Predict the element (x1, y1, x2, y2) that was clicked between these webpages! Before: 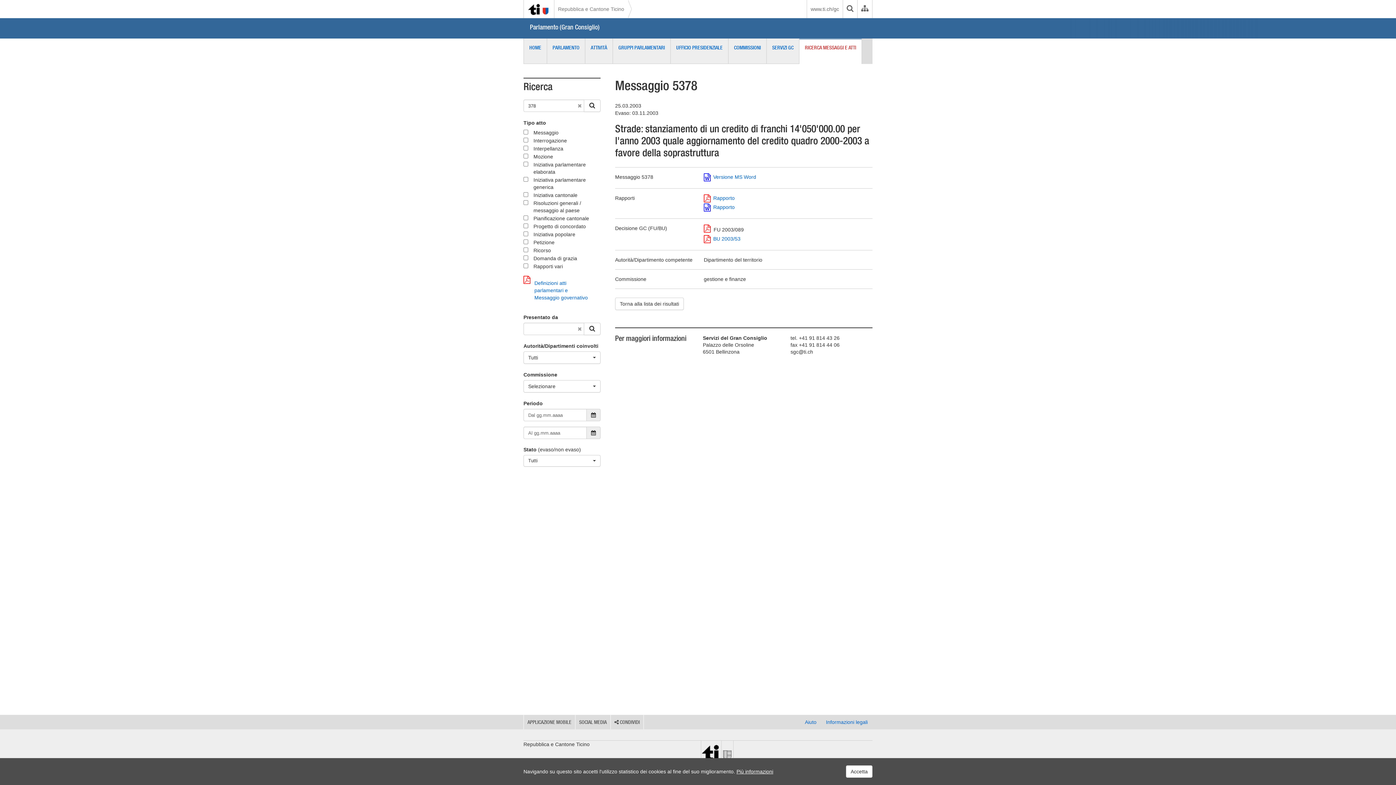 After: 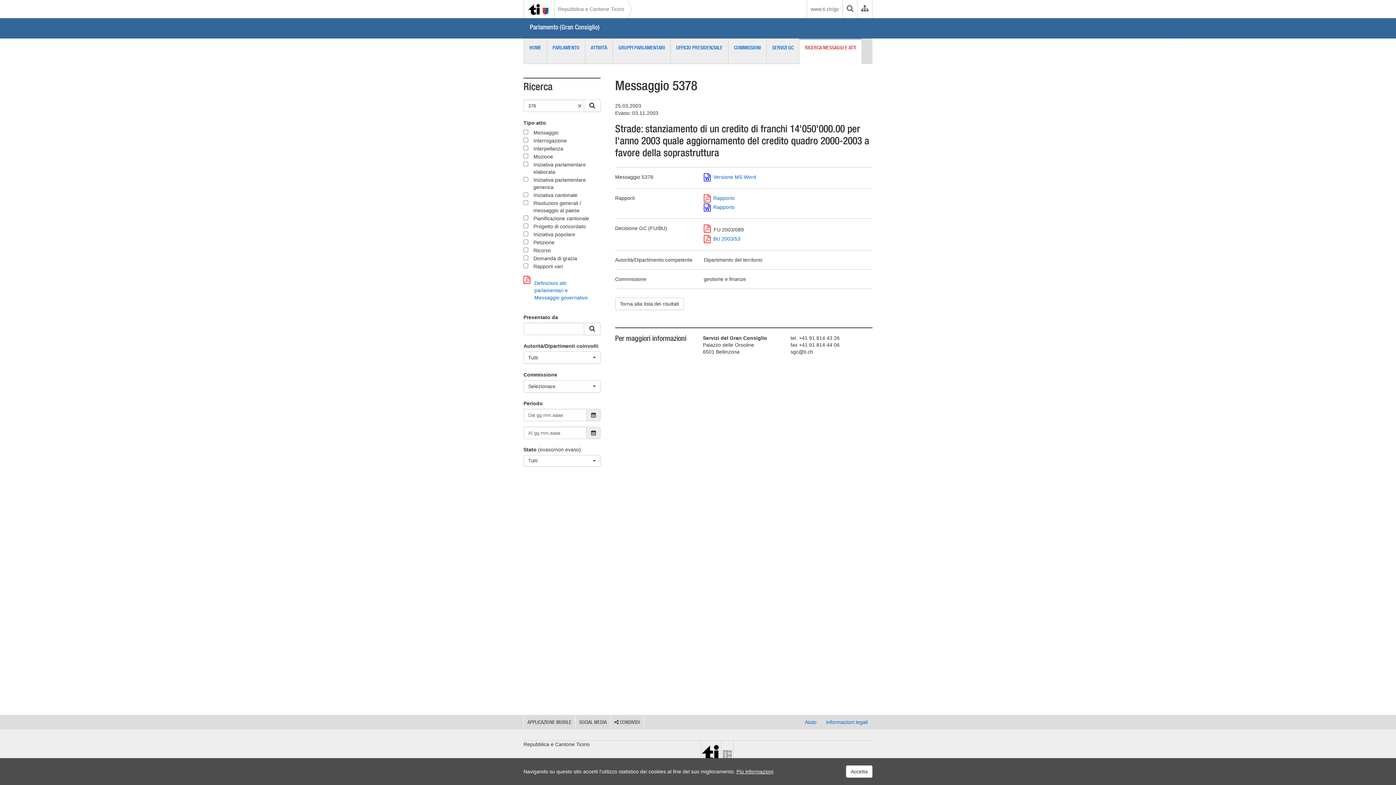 Action: bbox: (575, 322, 584, 335)